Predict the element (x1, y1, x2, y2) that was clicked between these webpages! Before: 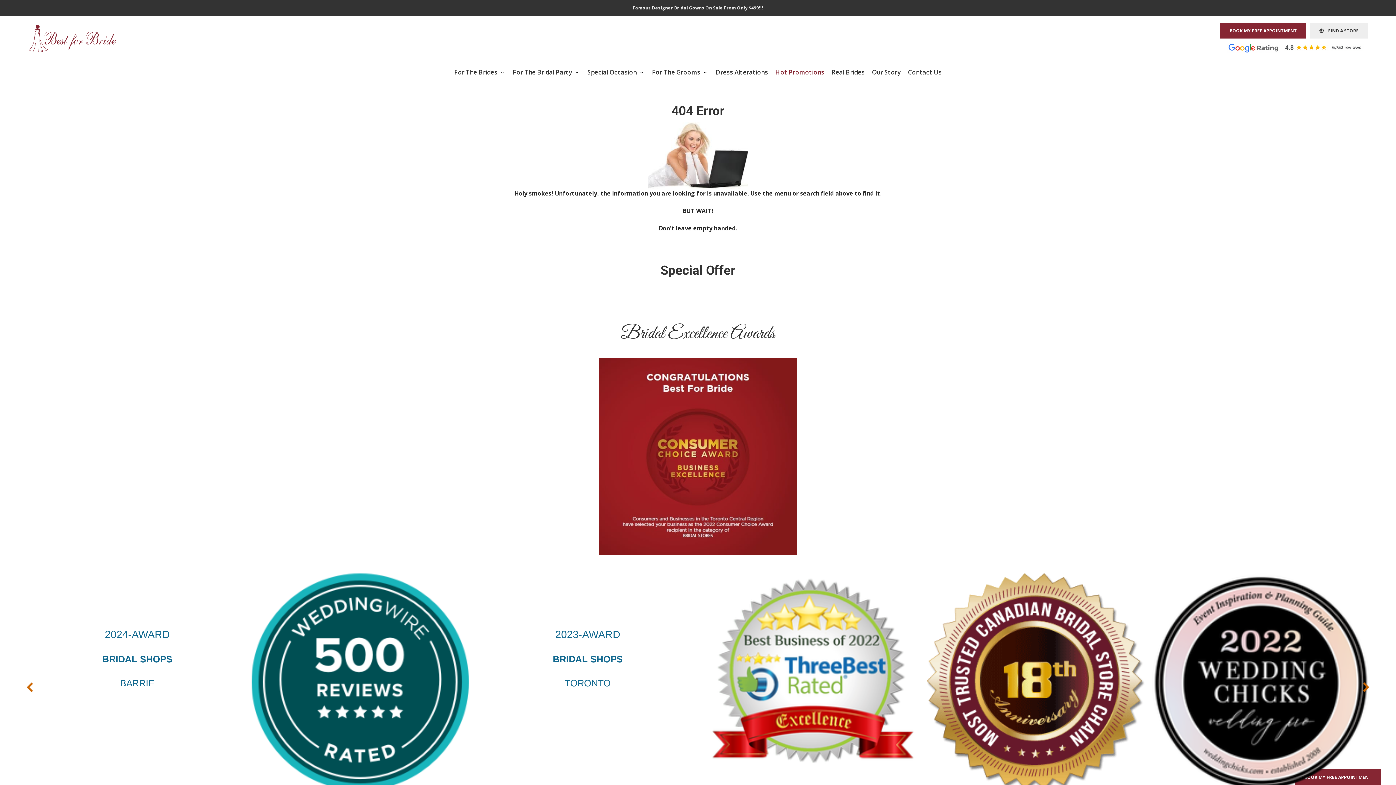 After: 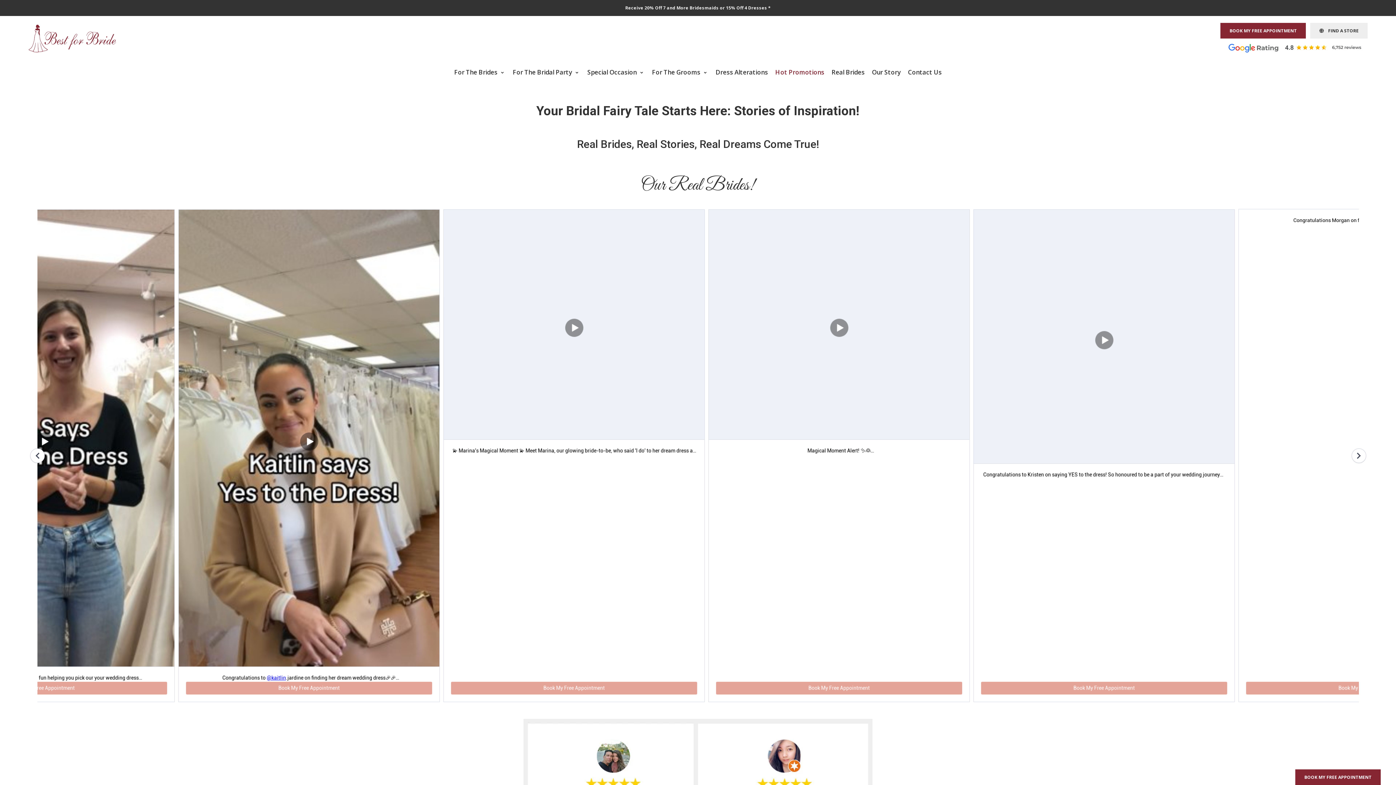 Action: bbox: (828, 63, 868, 81) label: Real Brides